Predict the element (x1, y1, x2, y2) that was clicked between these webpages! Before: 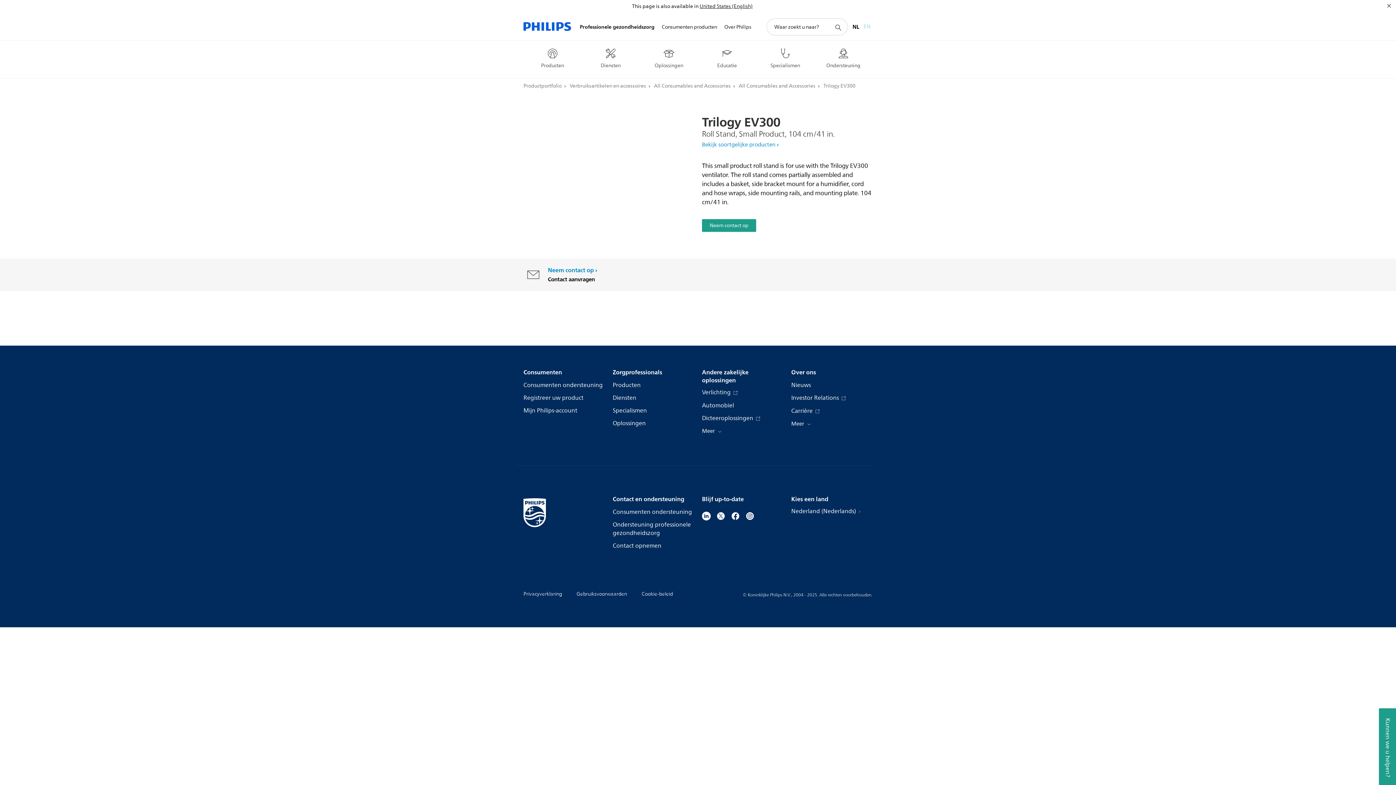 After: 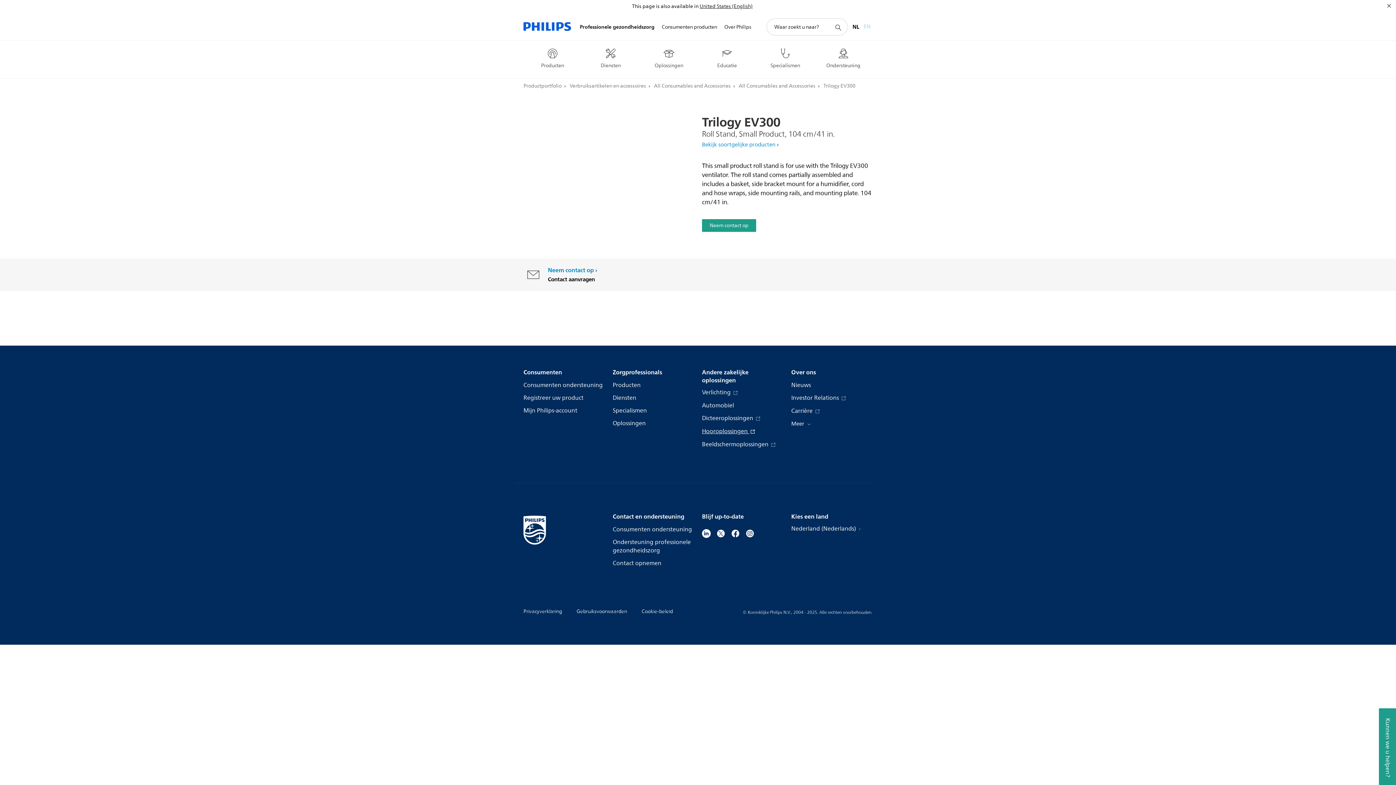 Action: label: Meer  bbox: (702, 426, 722, 436)